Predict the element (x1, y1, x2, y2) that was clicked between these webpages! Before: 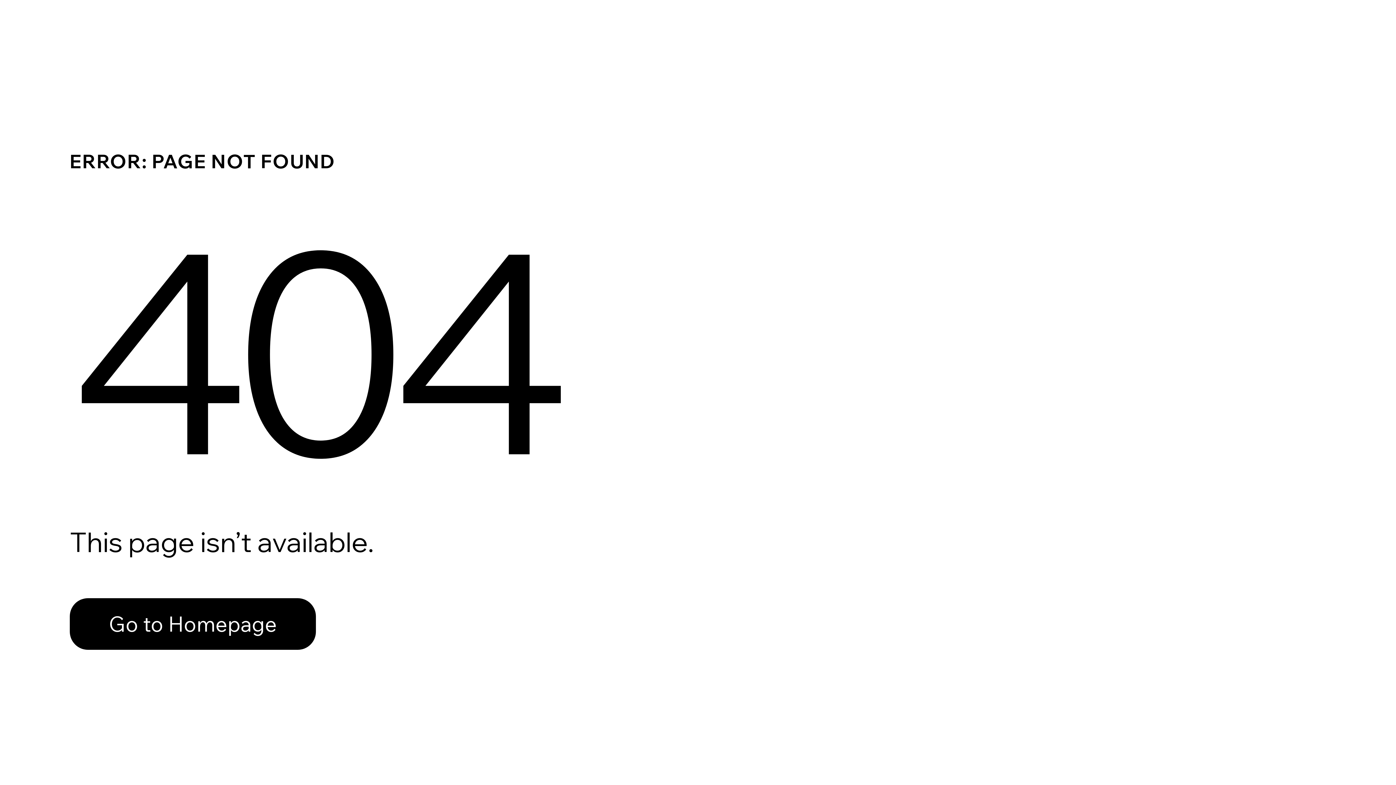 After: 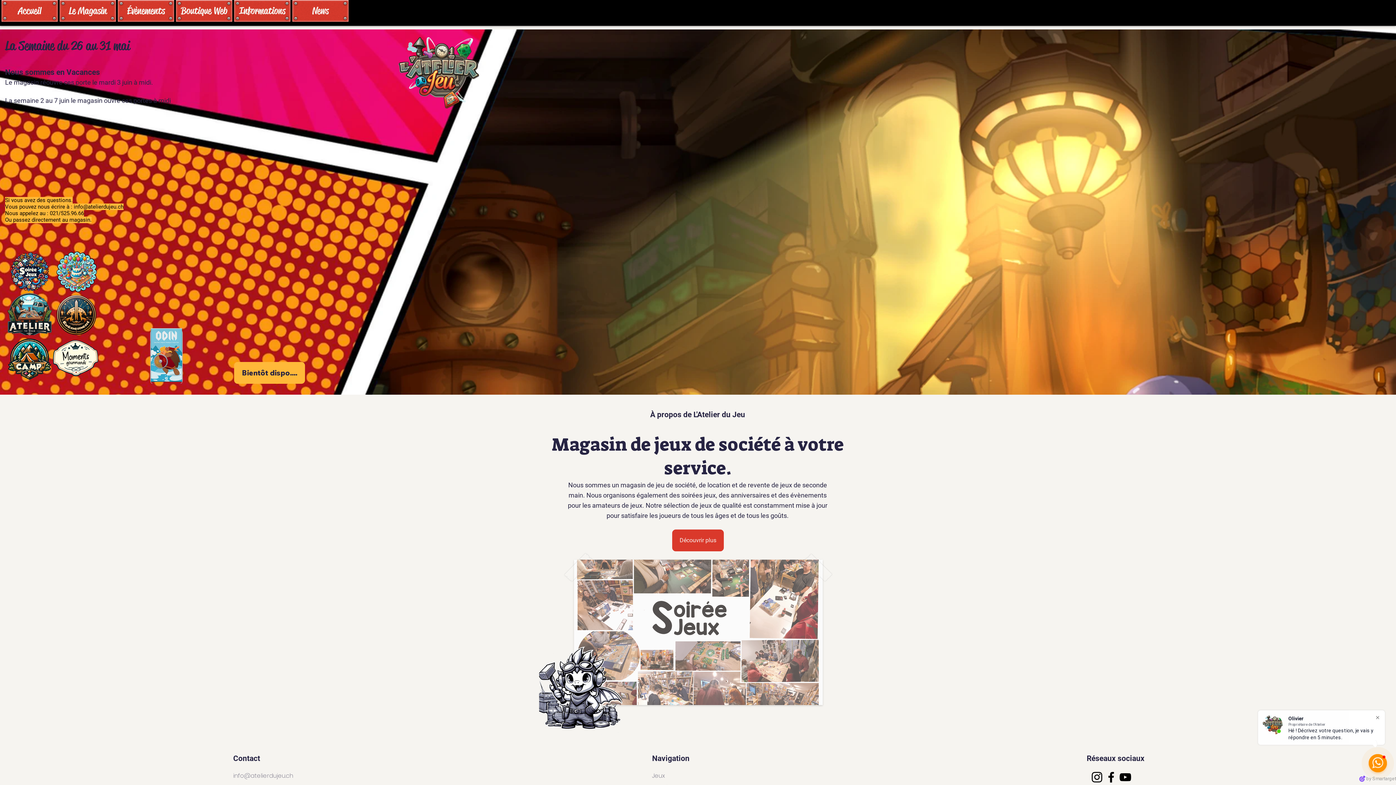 Action: label: Go to Homepage bbox: (69, 598, 316, 650)